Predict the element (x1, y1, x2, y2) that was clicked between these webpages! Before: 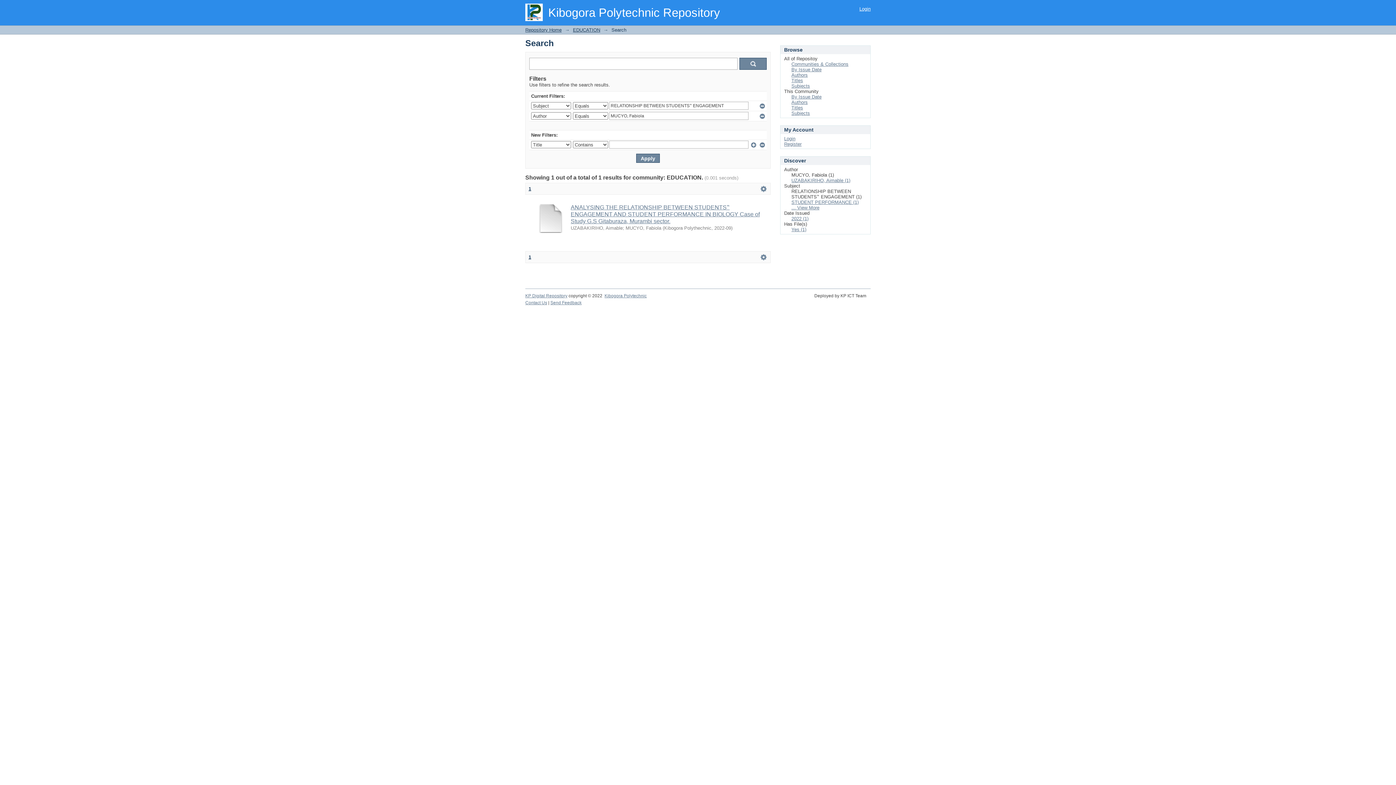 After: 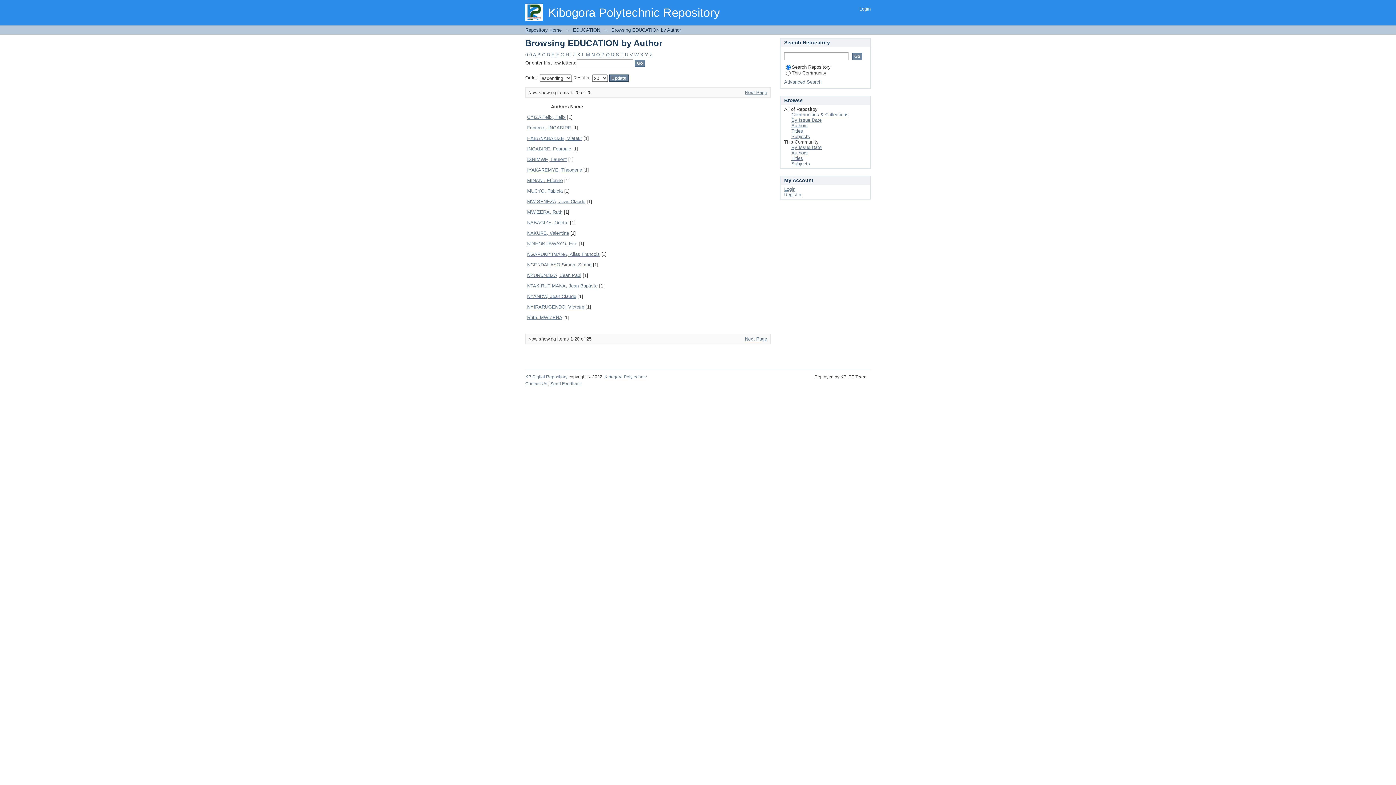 Action: label: Authors bbox: (791, 99, 808, 105)